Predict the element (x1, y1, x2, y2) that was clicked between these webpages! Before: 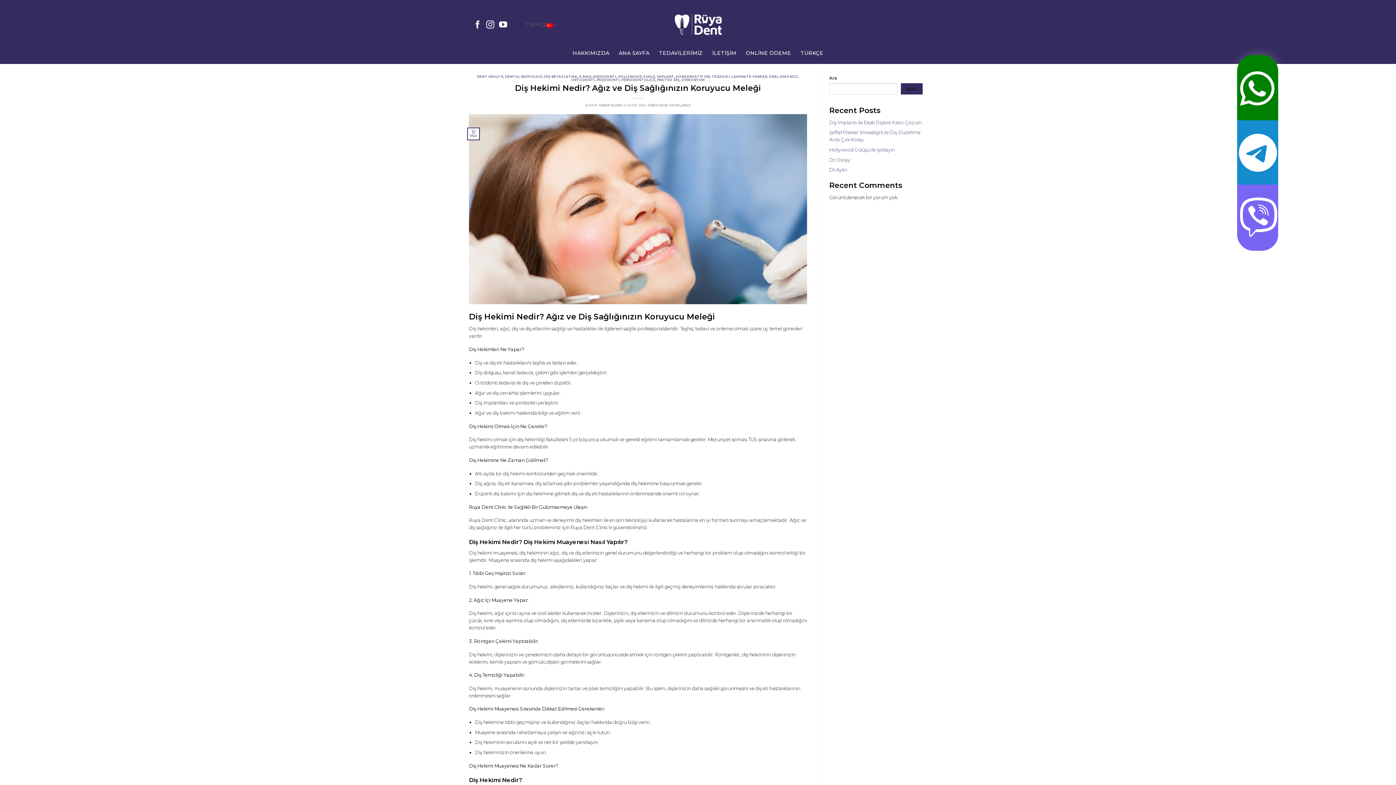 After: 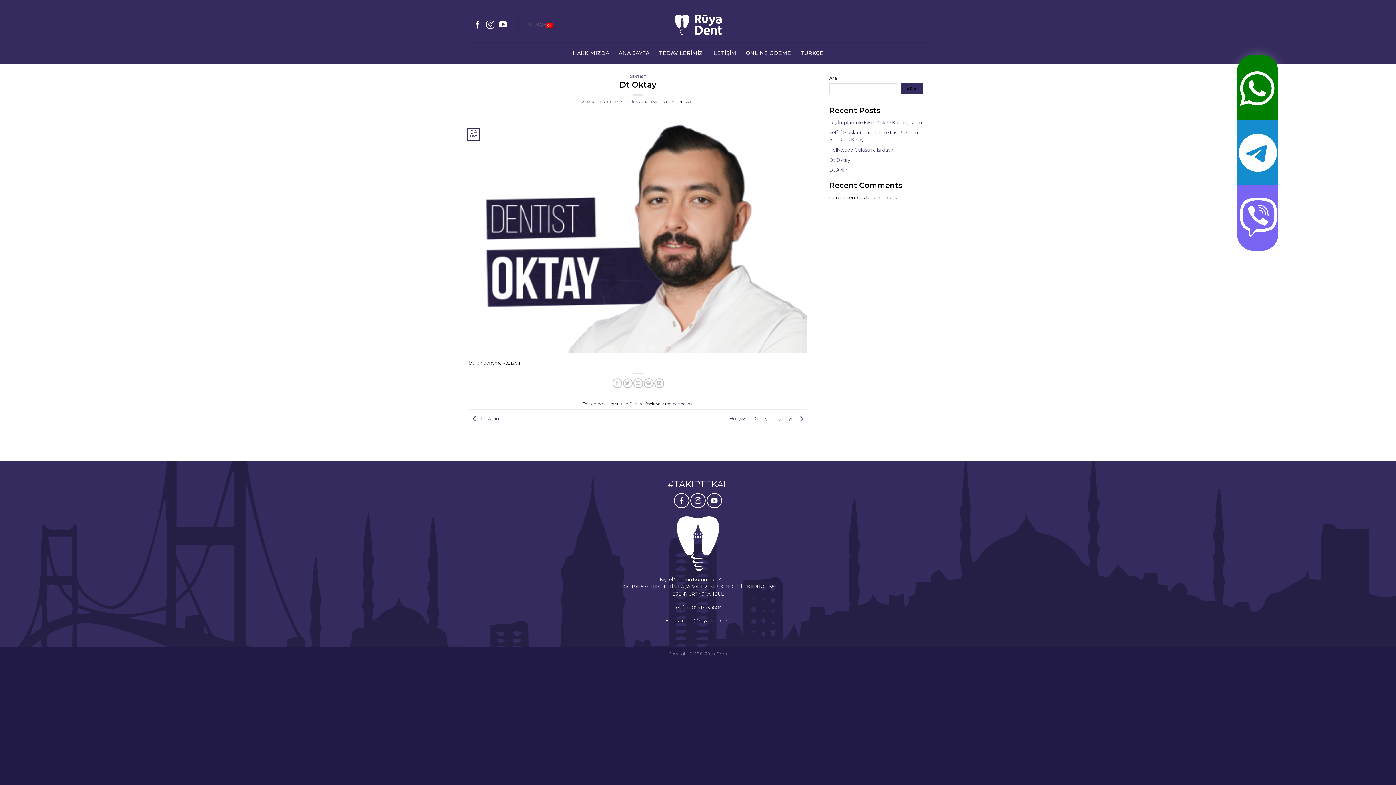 Action: bbox: (829, 157, 850, 162) label: Dt Oktay